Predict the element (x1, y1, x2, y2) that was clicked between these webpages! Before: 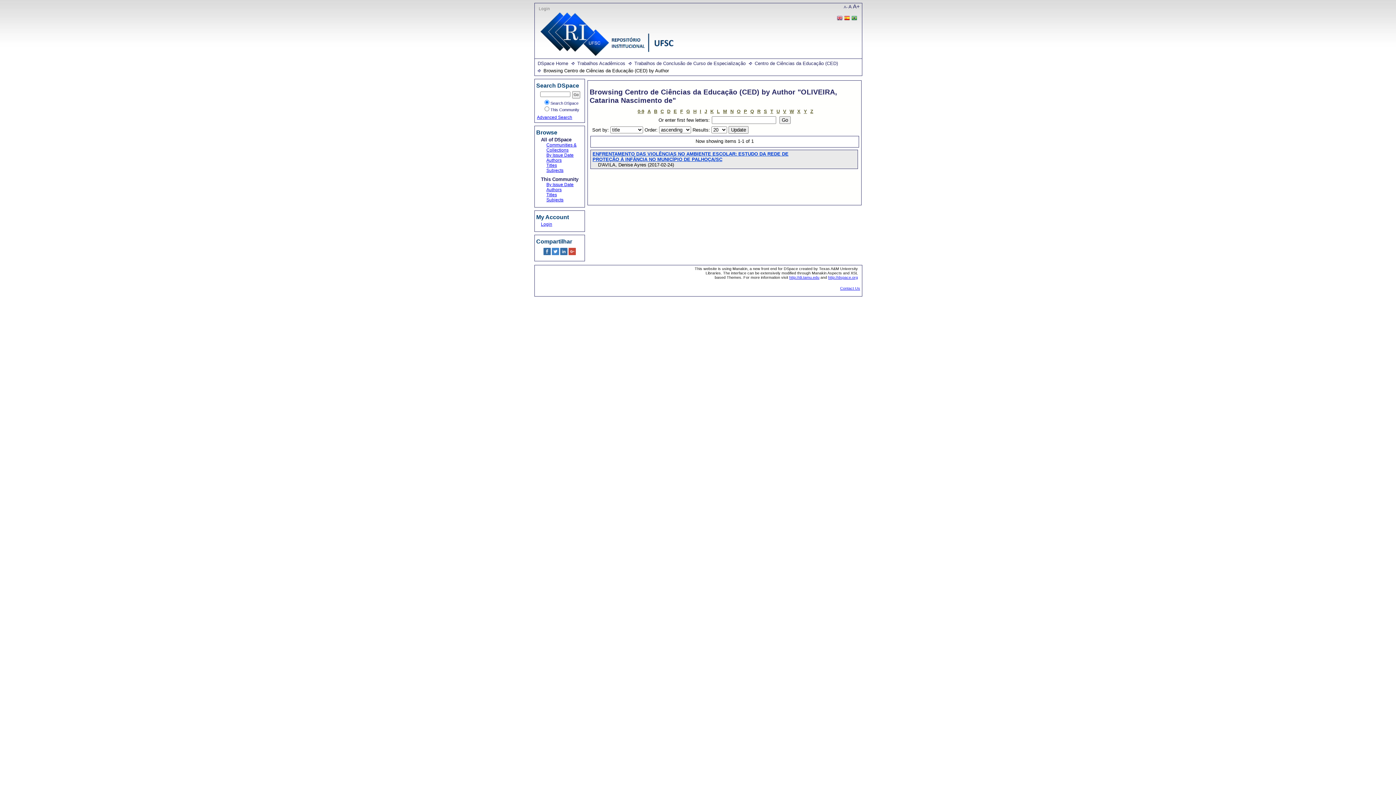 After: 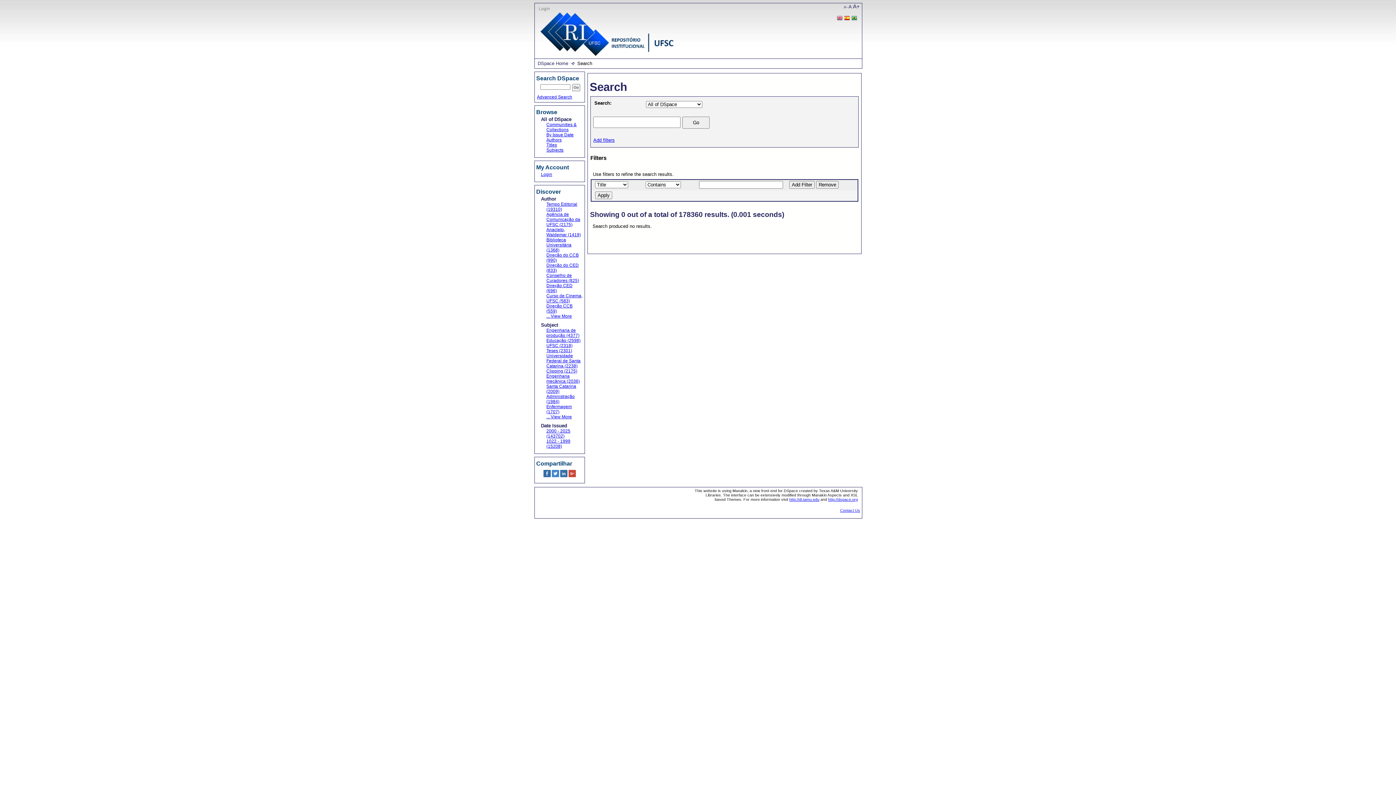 Action: label: Advanced Search bbox: (537, 114, 572, 119)